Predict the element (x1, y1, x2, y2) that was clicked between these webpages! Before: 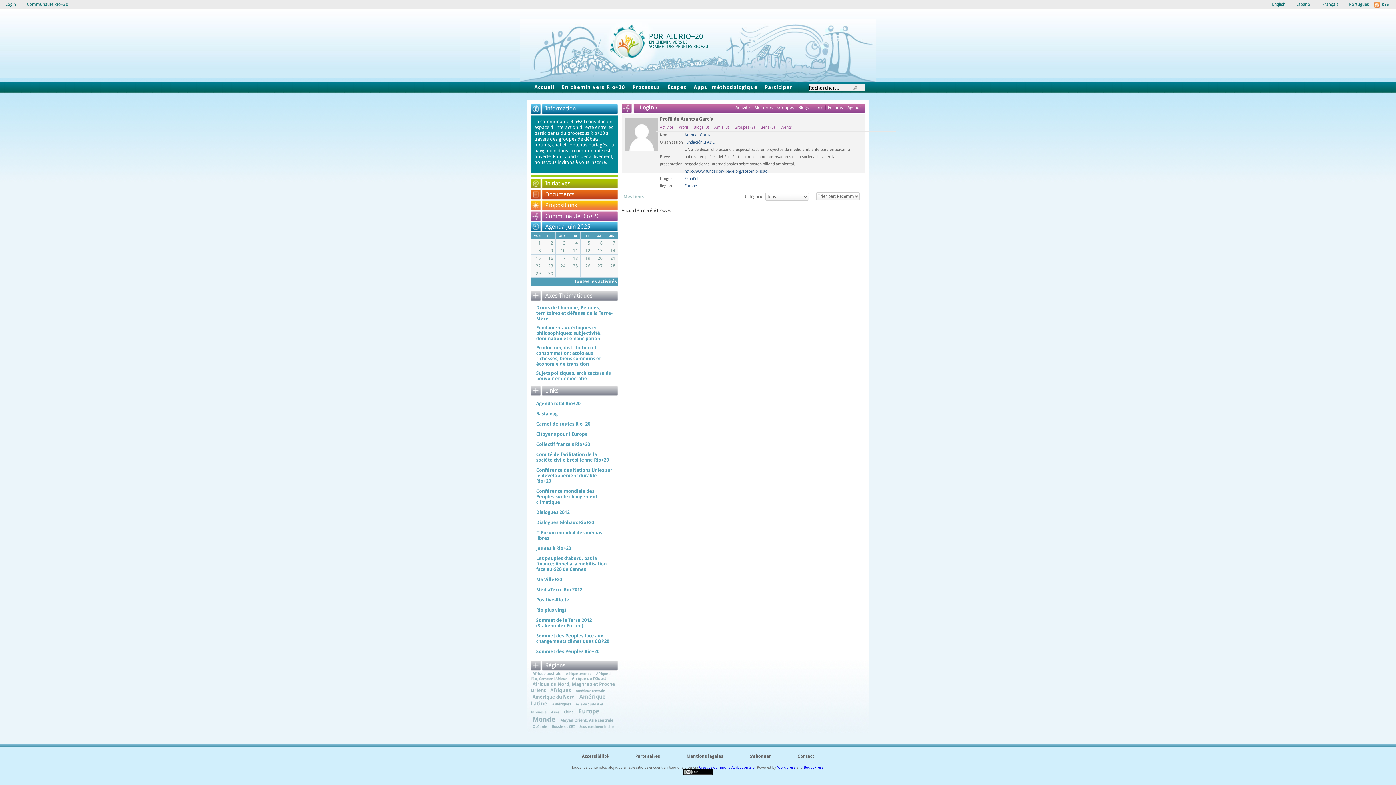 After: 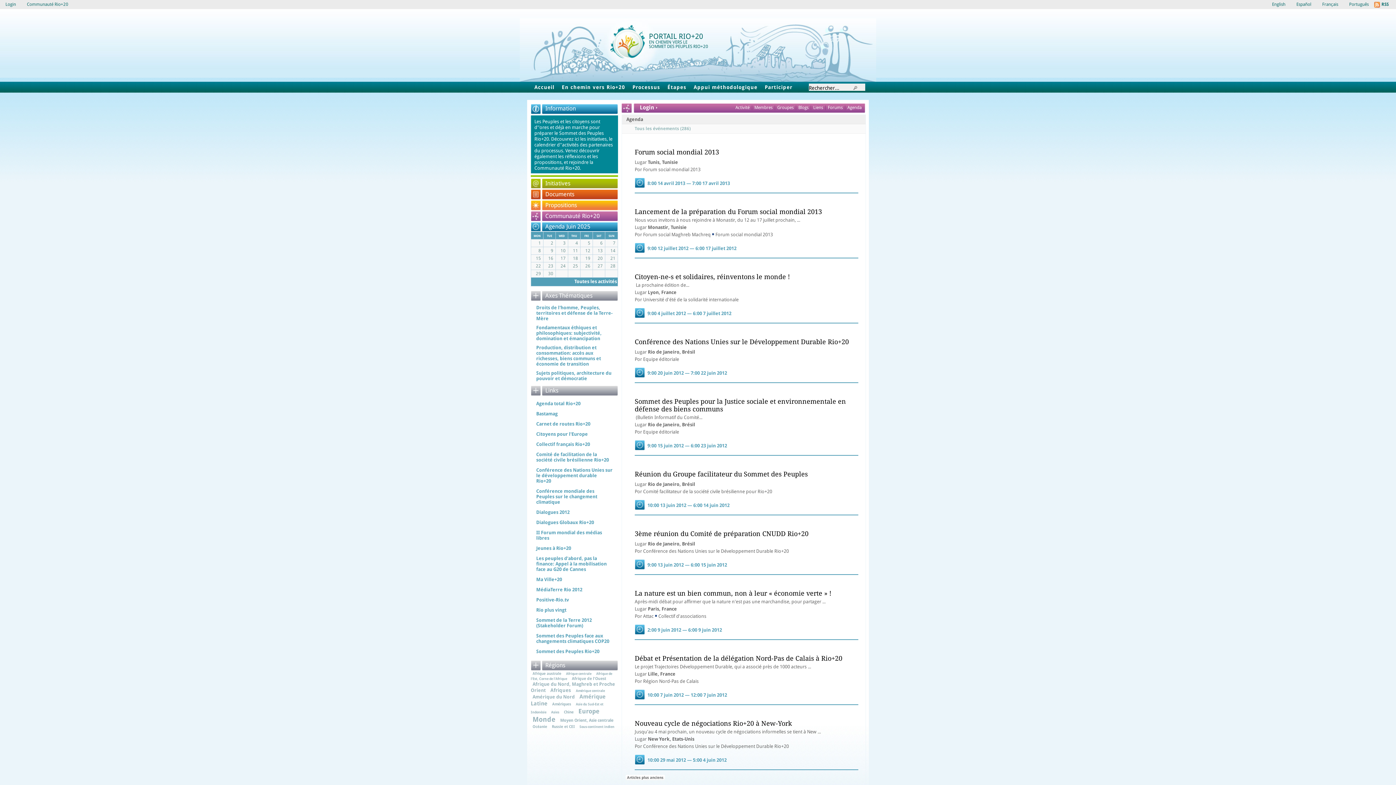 Action: label: Toutes les activités bbox: (574, 278, 617, 284)